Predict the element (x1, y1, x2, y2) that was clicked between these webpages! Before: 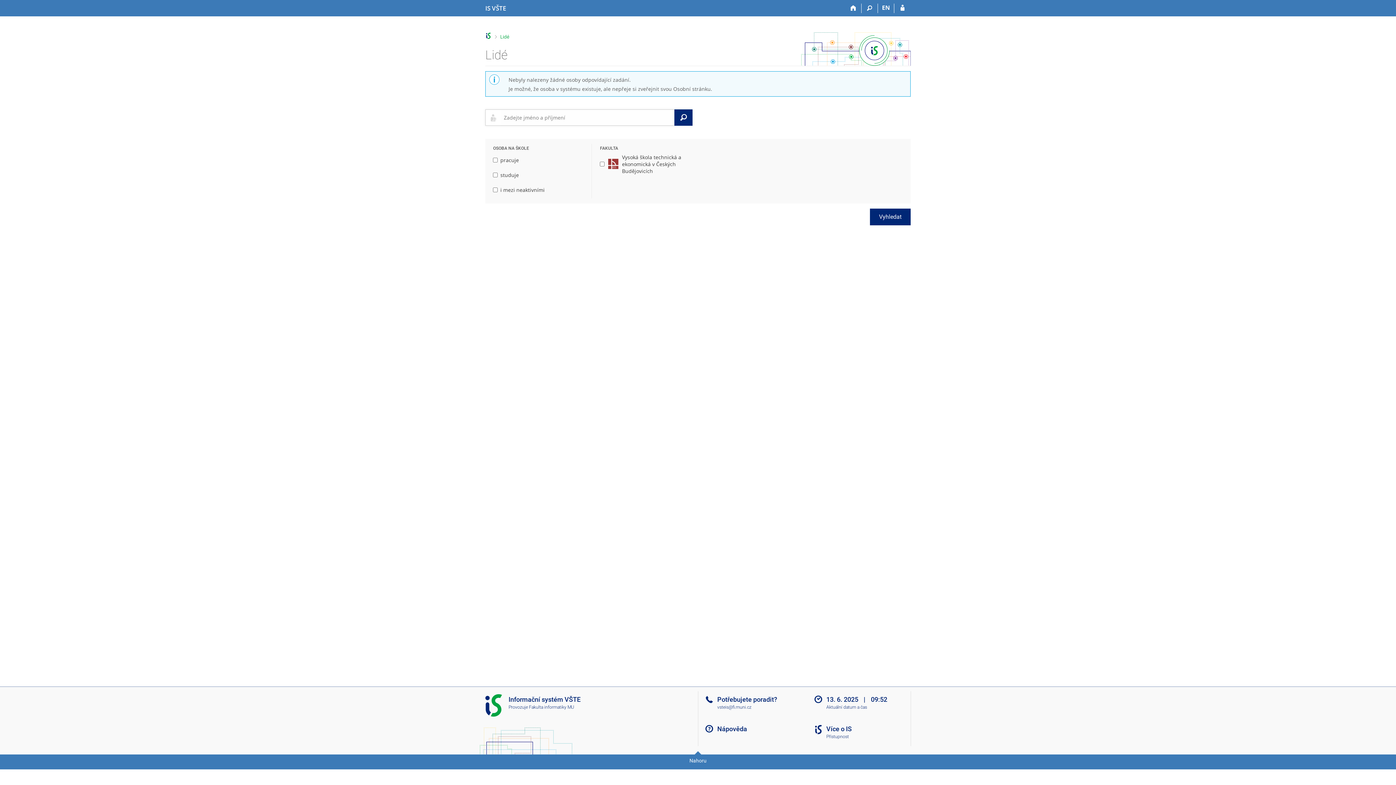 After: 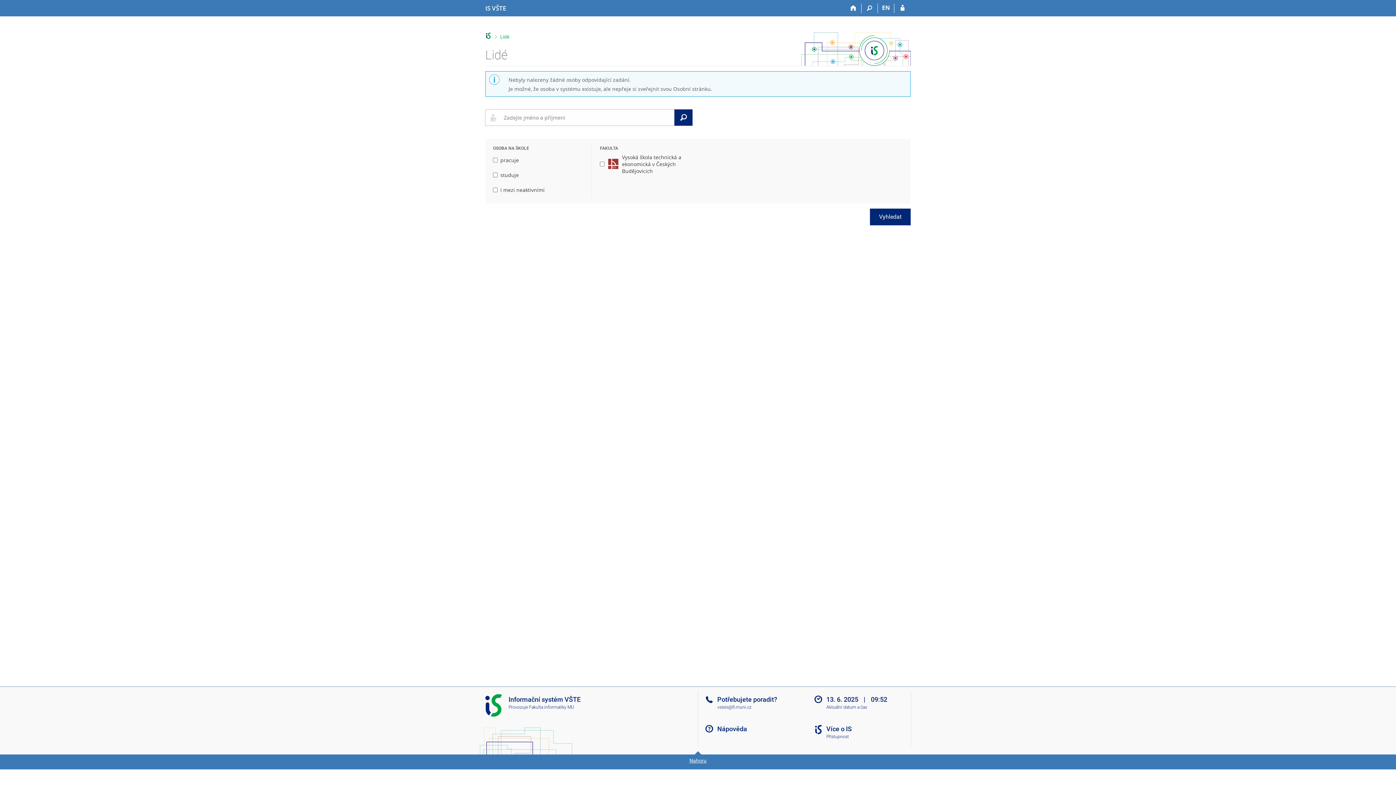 Action: bbox: (0, 754, 1396, 769) label: Nahoru